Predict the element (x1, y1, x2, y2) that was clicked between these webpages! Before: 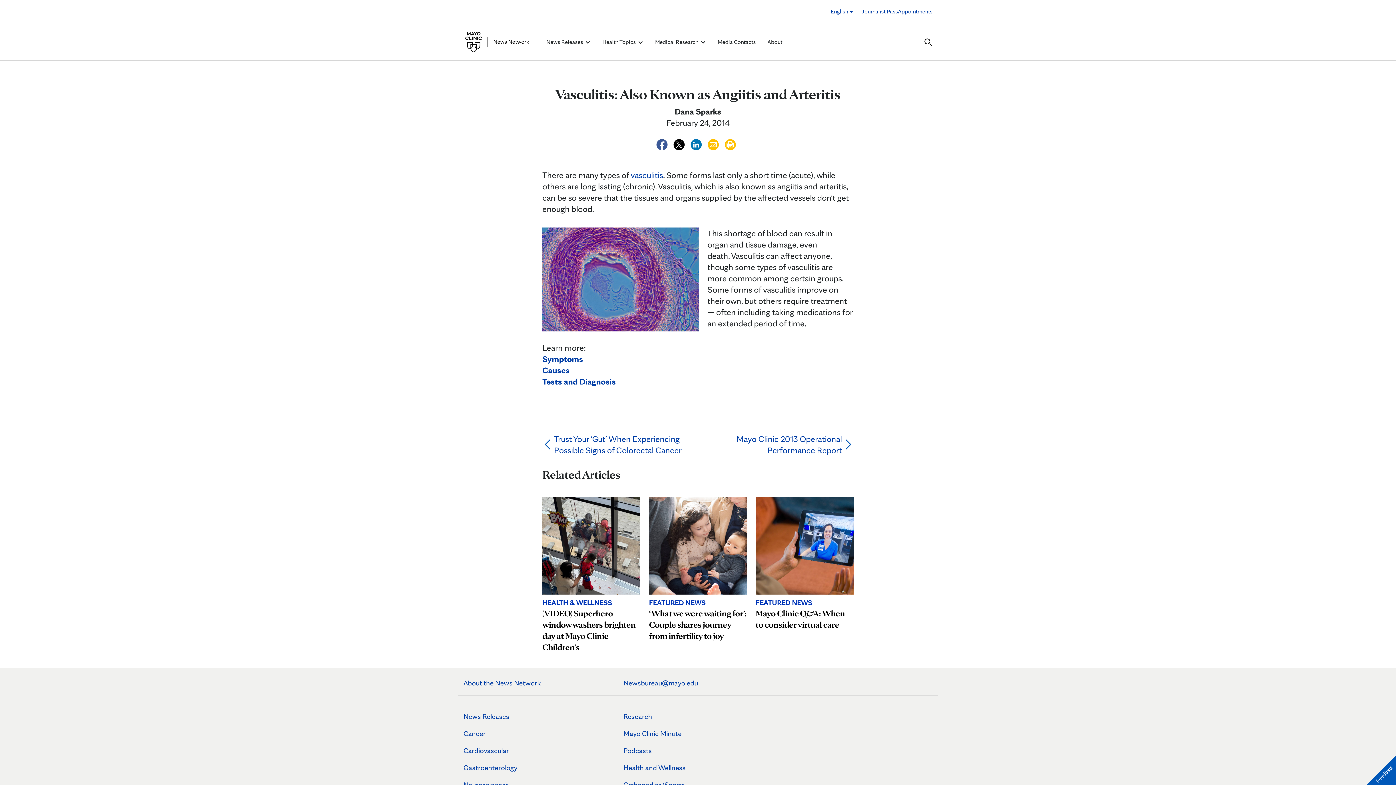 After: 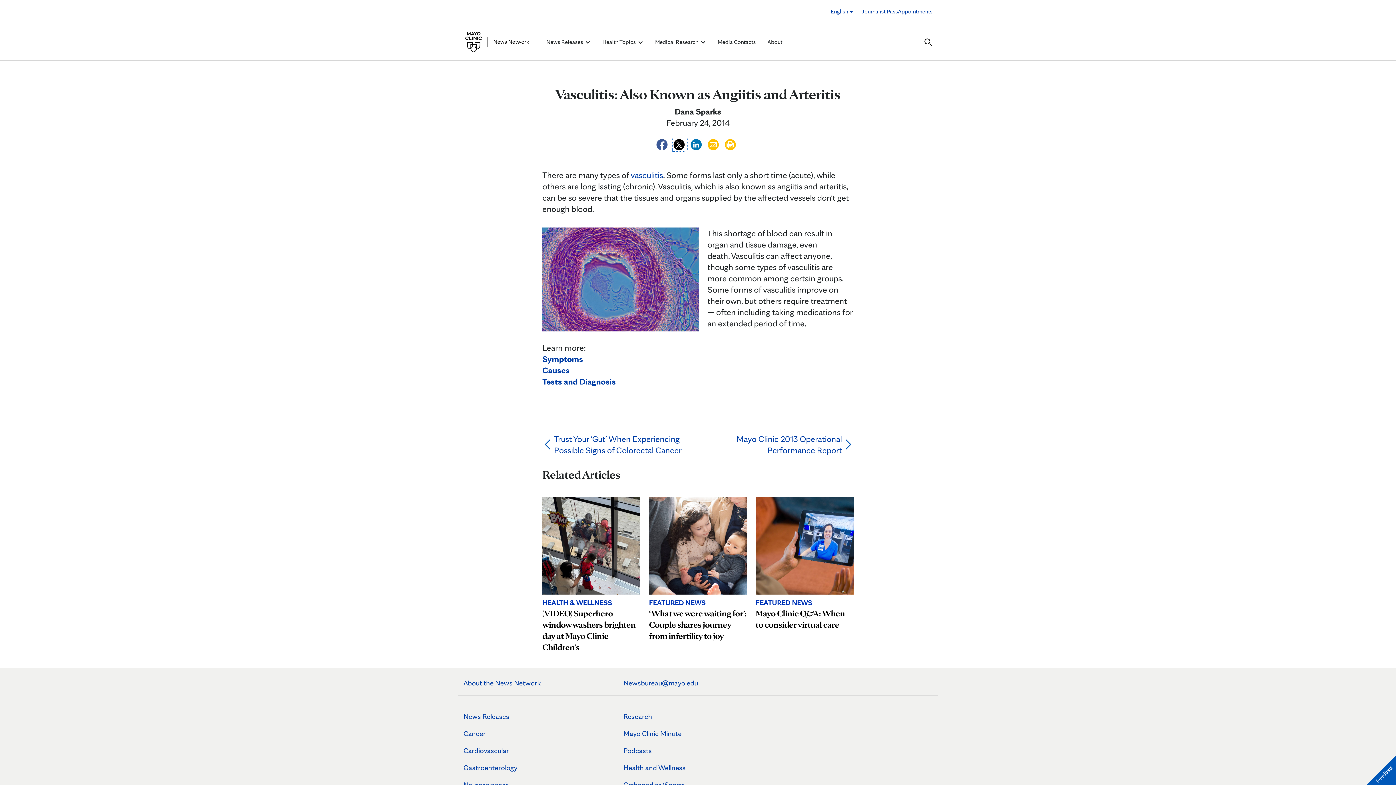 Action: label:   bbox: (673, 138, 686, 148)